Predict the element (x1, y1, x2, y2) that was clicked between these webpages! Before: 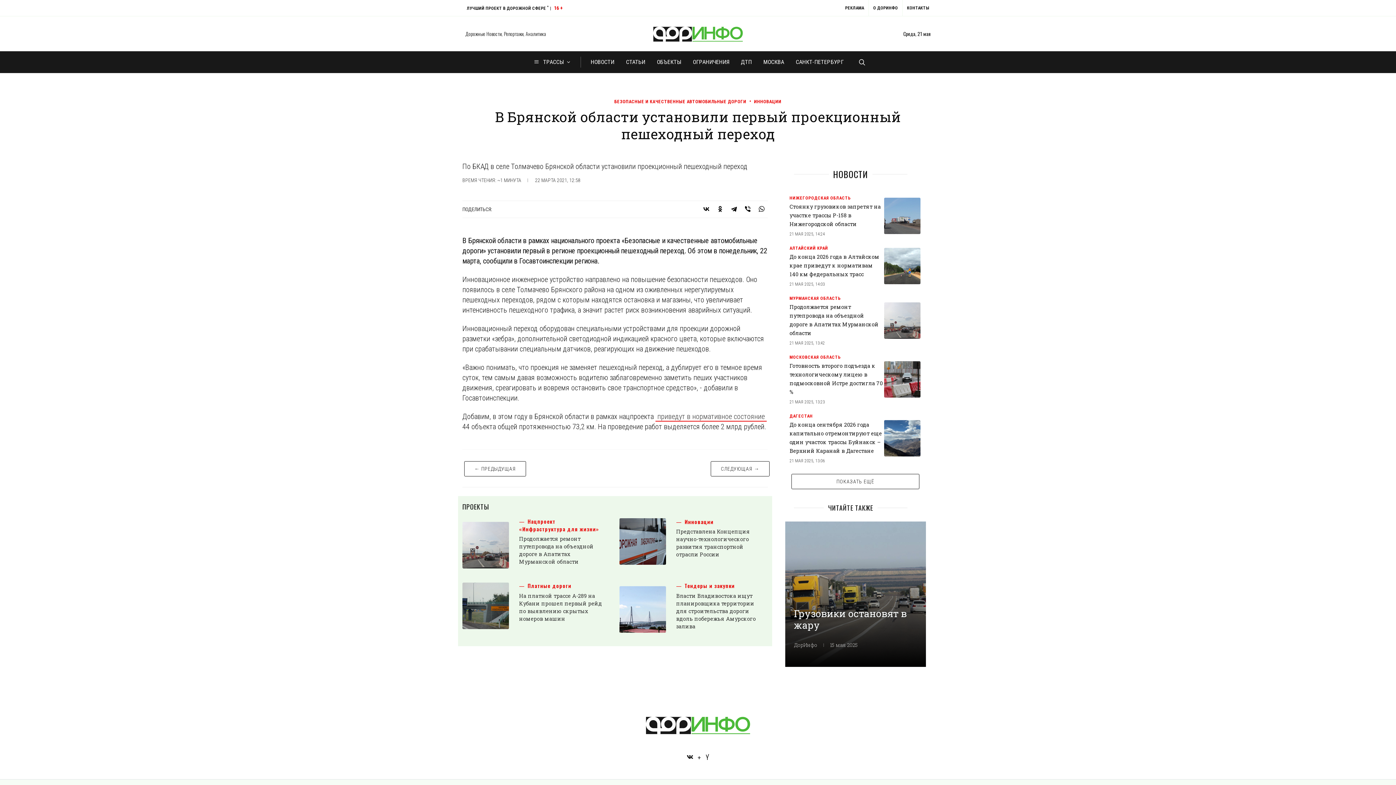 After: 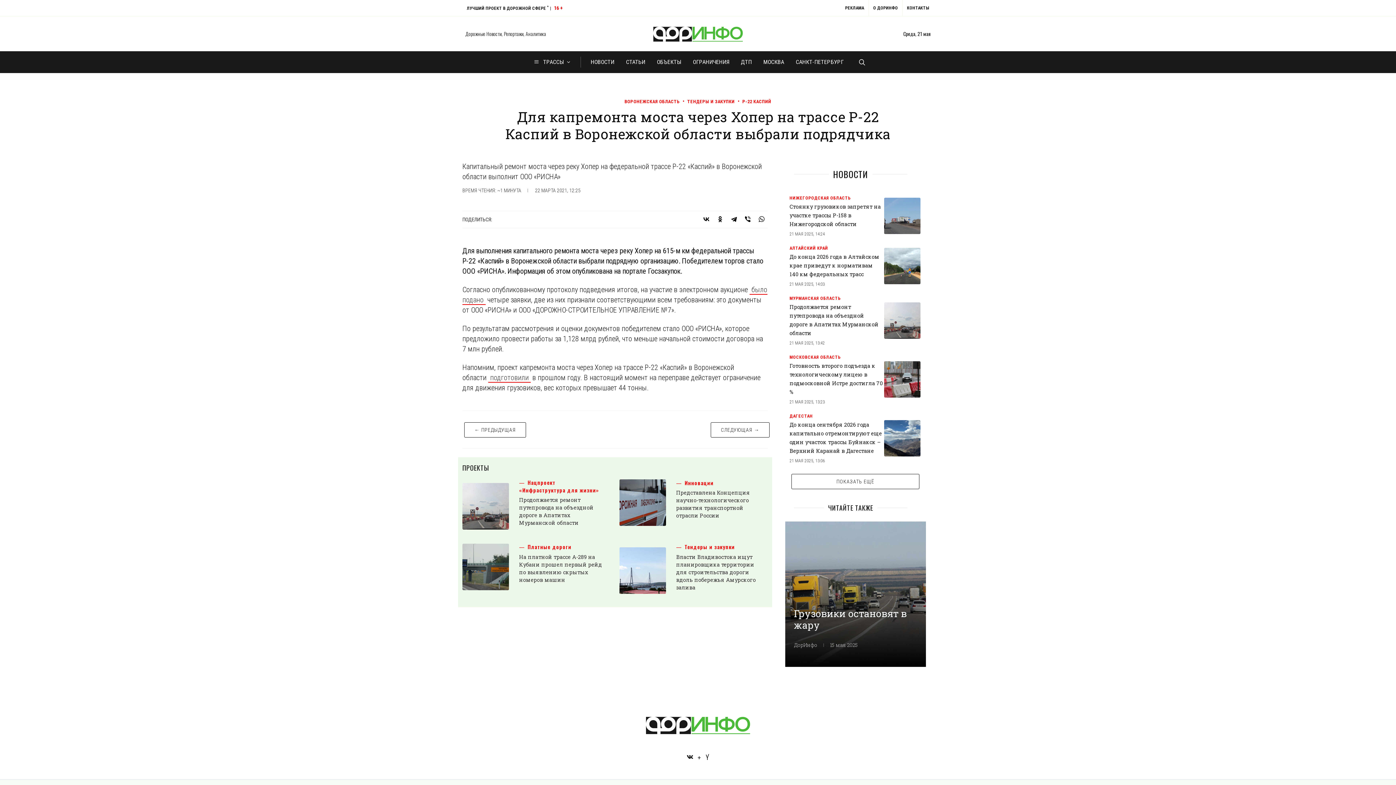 Action: bbox: (464, 461, 526, 476) label: ← ПРЕДЫДУЩАЯ